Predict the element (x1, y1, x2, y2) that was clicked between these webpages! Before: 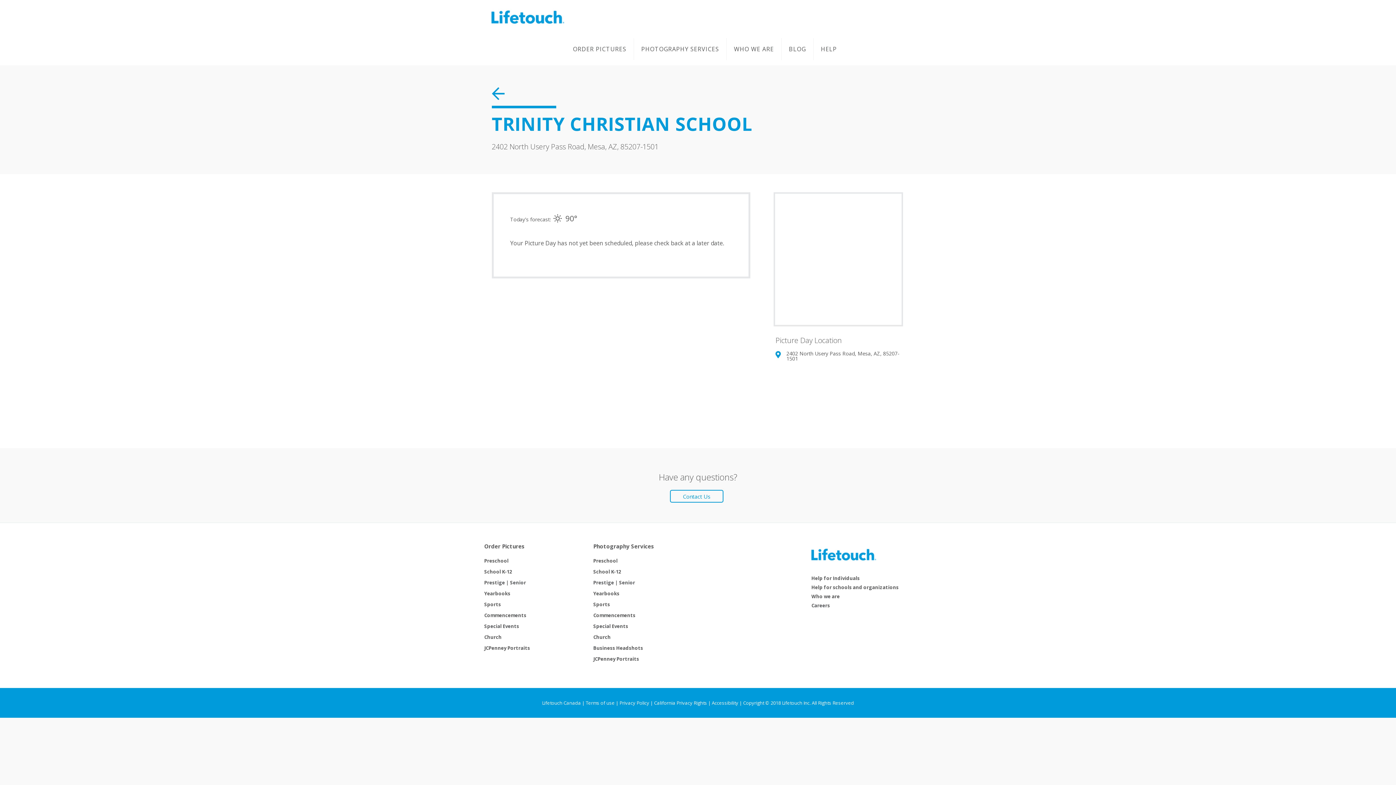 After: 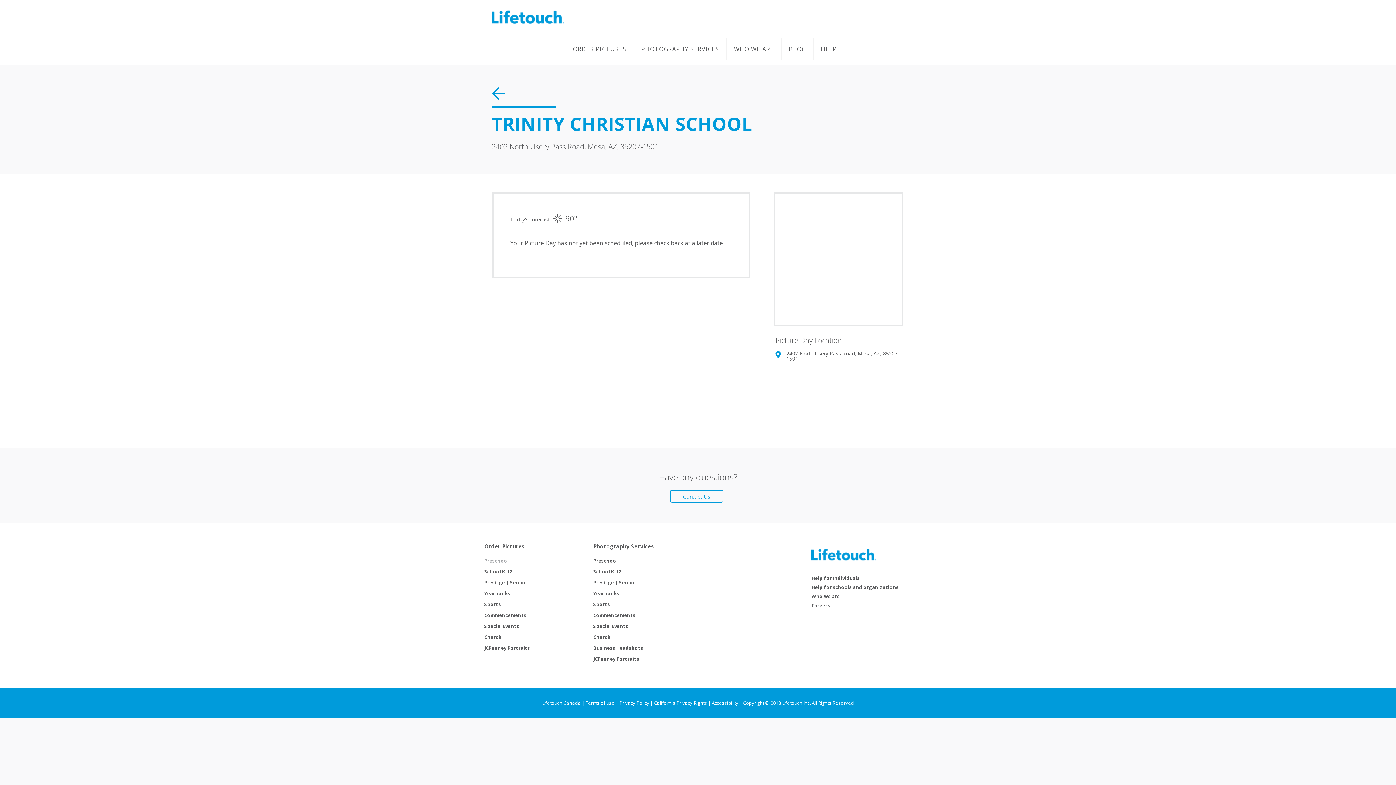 Action: label: Preschool bbox: (484, 557, 508, 564)